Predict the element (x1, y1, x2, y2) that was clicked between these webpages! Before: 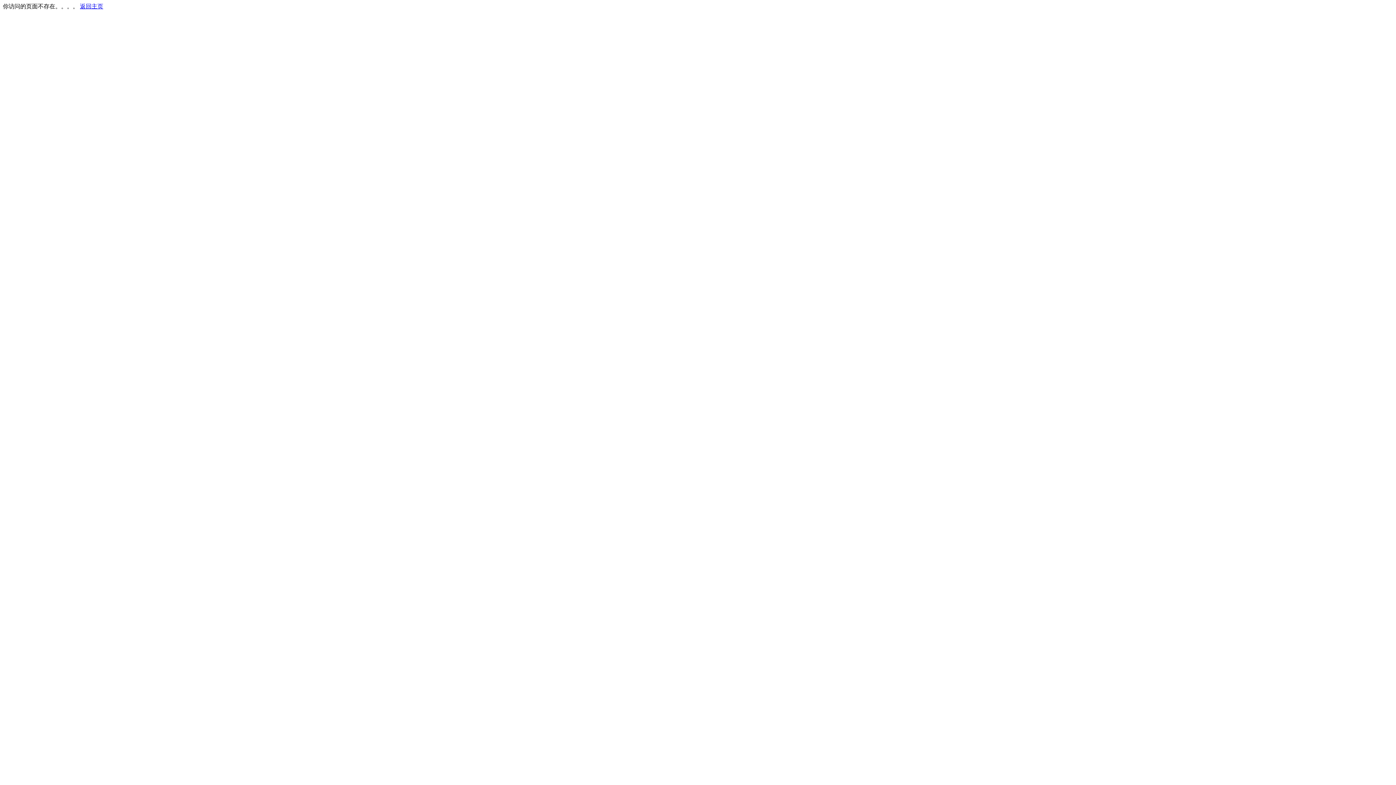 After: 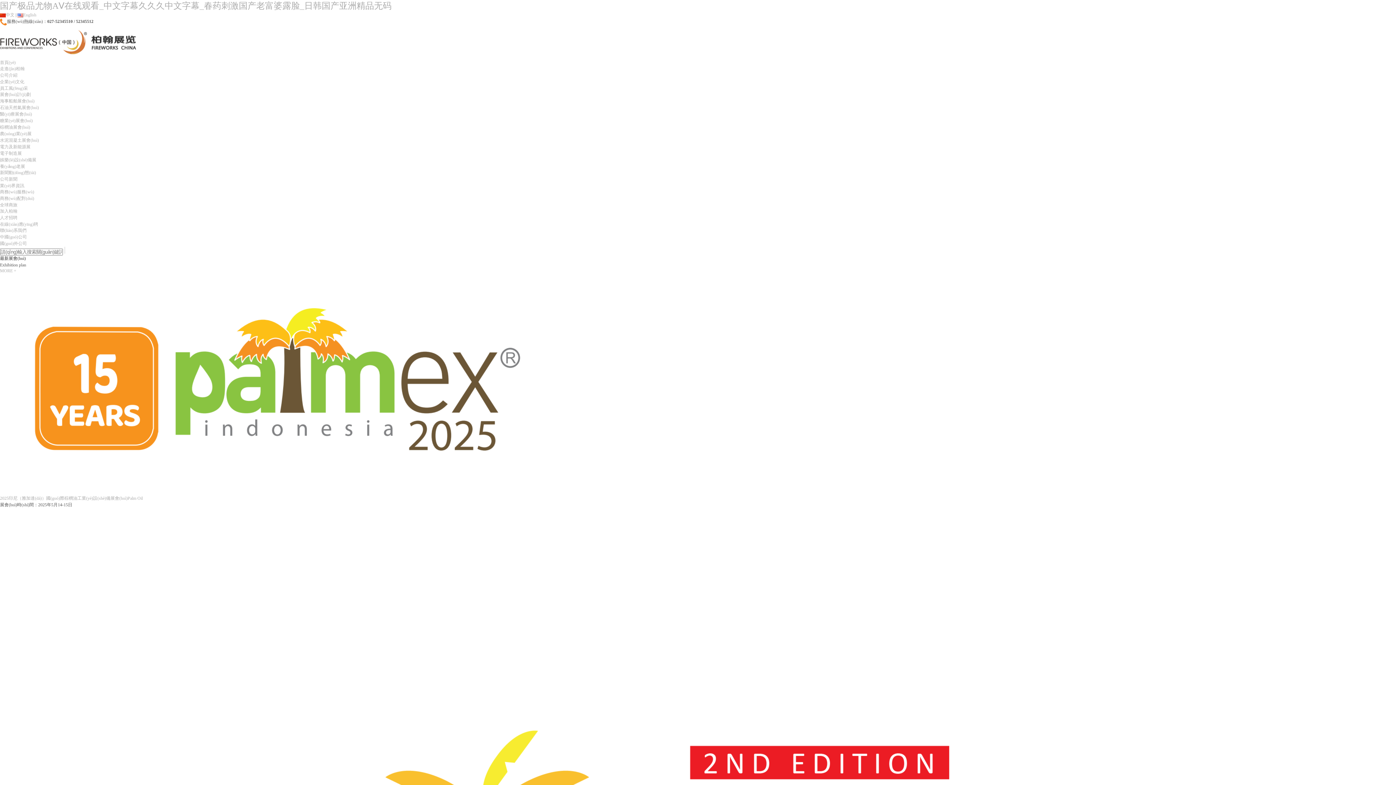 Action: bbox: (80, 3, 103, 9) label: 返回主页